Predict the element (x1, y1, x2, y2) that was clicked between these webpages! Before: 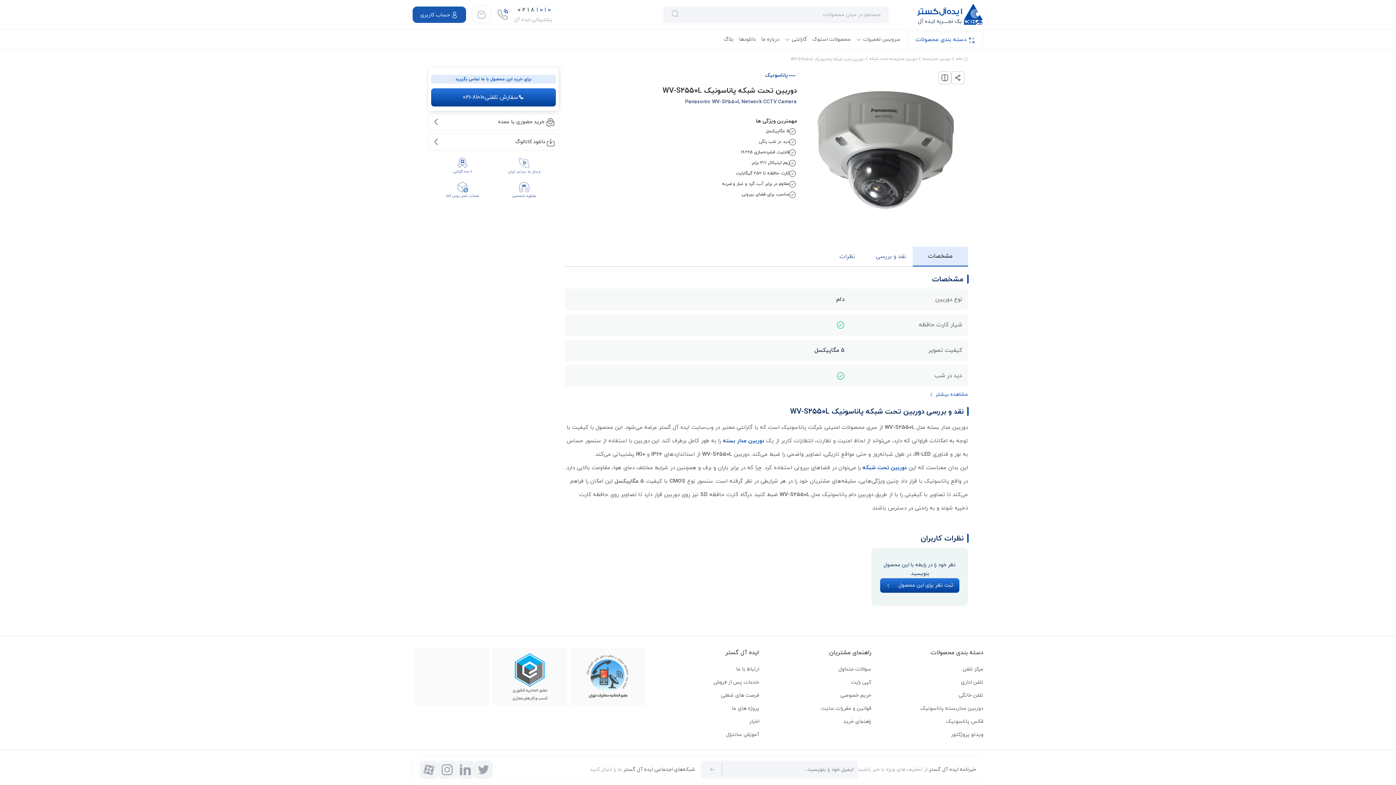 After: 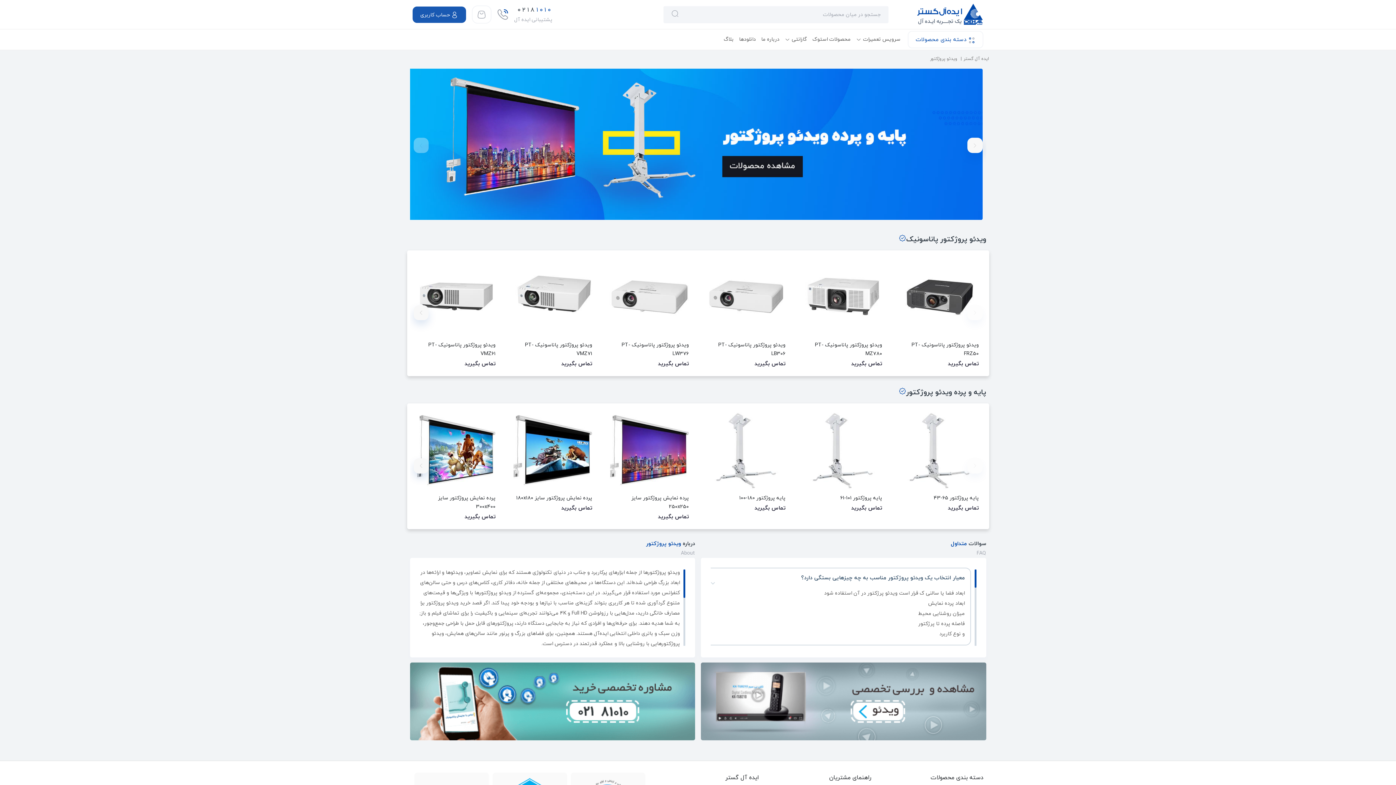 Action: bbox: (951, 731, 983, 738) label: ویدئو پروژکتور